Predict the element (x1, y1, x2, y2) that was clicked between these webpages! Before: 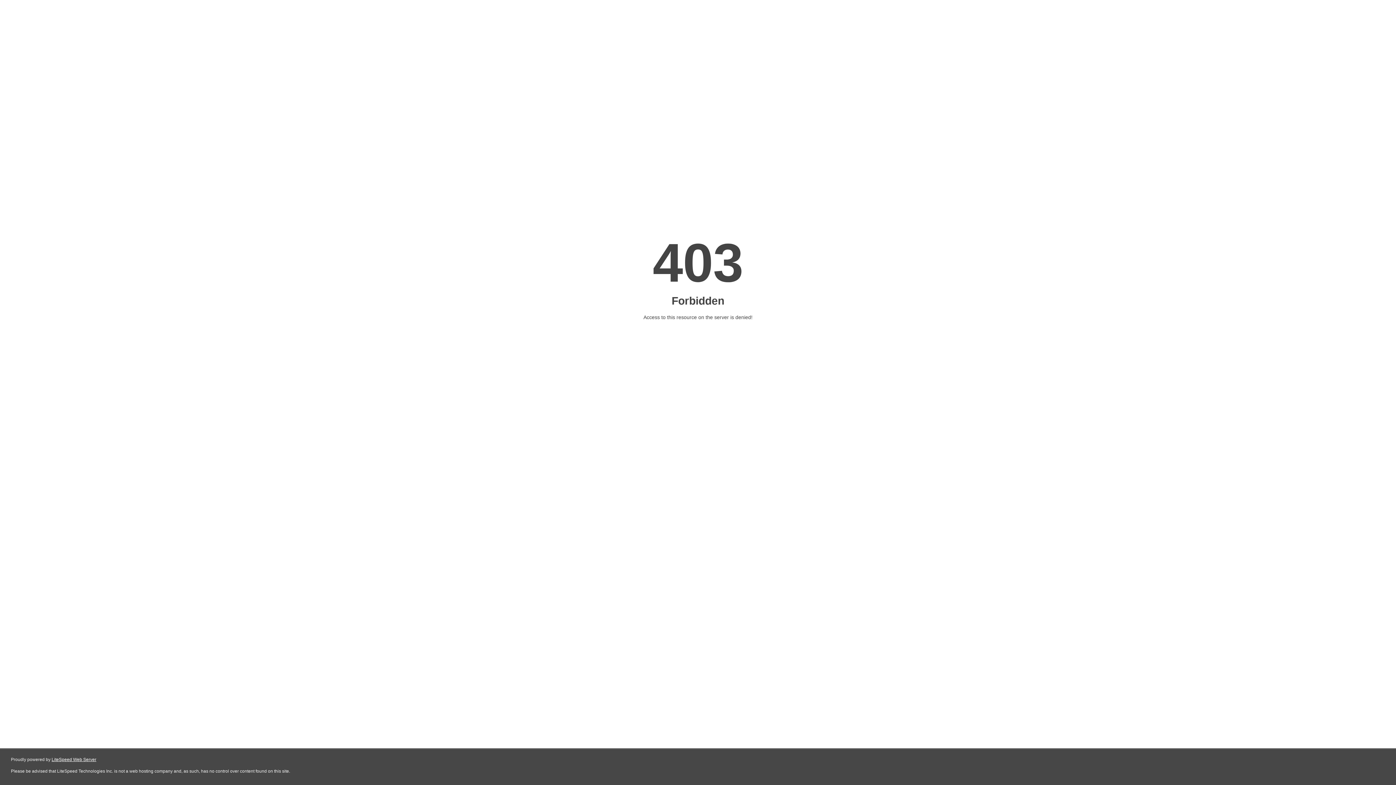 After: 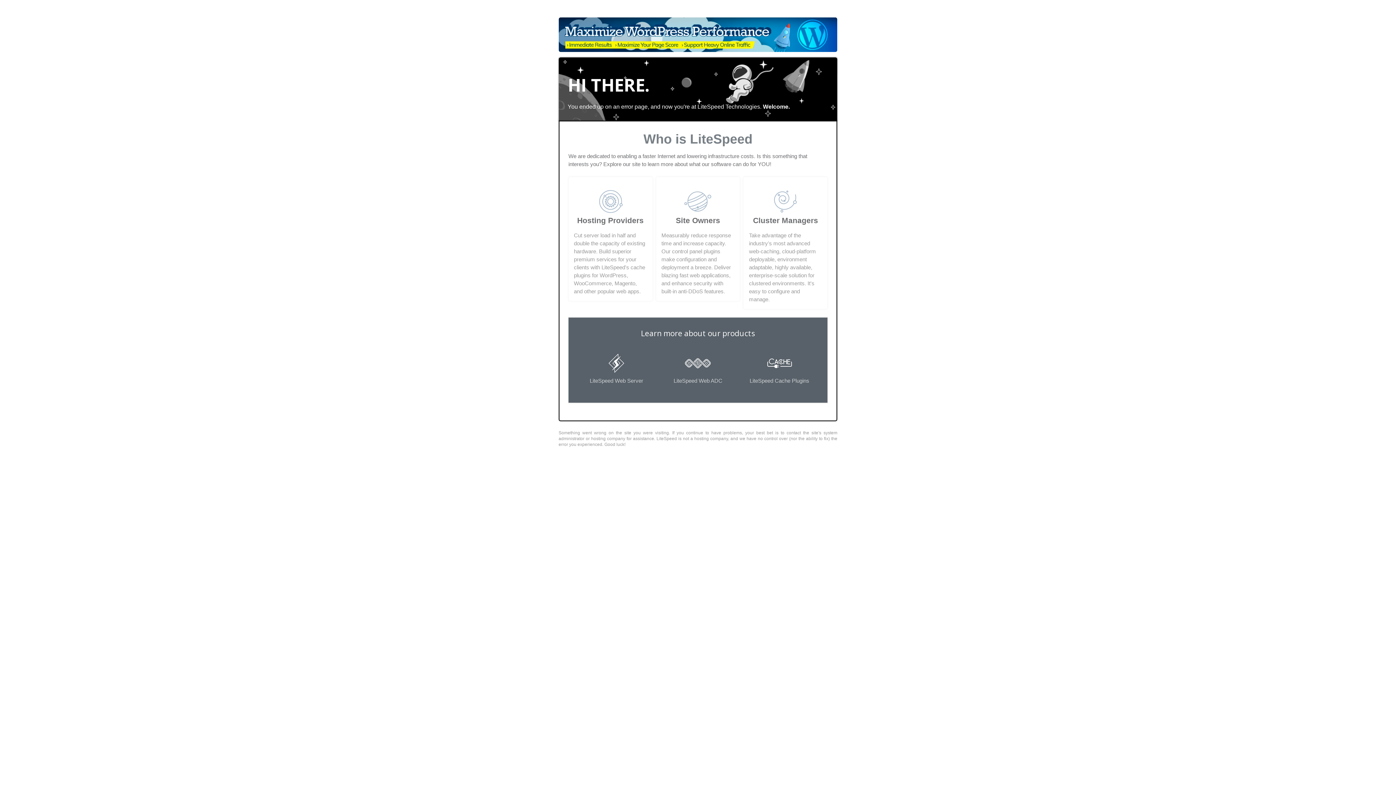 Action: bbox: (51, 757, 96, 762) label: LiteSpeed Web Server